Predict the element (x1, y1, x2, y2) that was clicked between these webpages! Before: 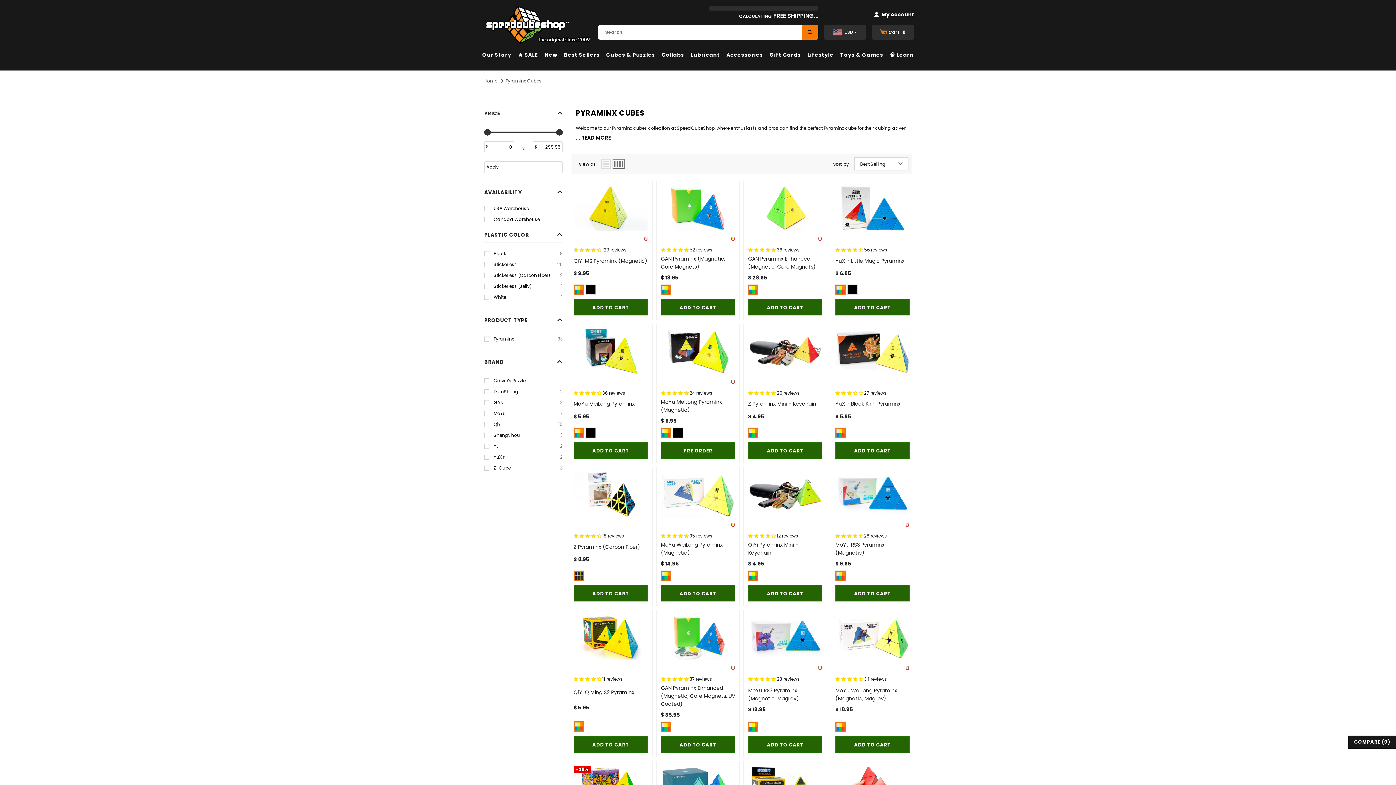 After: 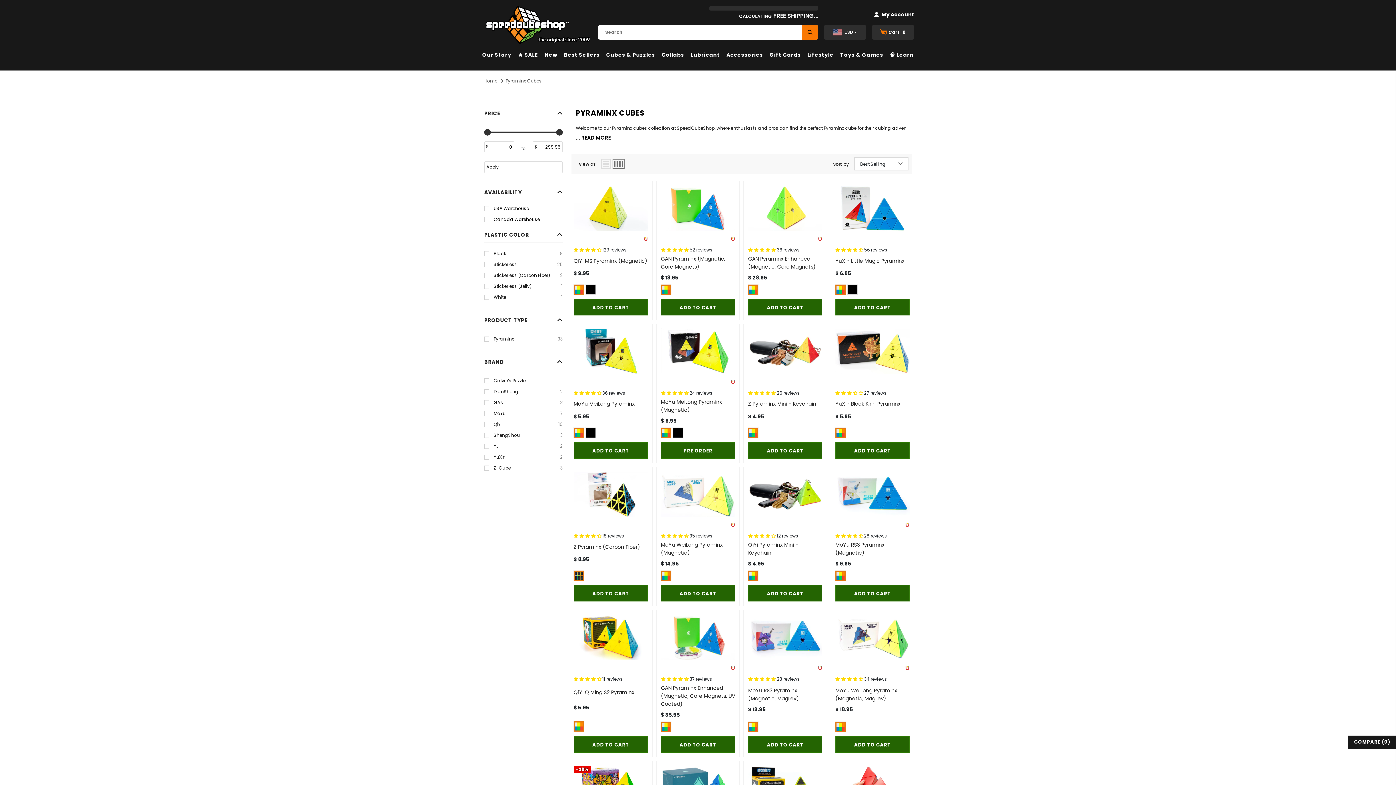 Action: label: Pyraminx Cubes bbox: (505, 77, 541, 84)